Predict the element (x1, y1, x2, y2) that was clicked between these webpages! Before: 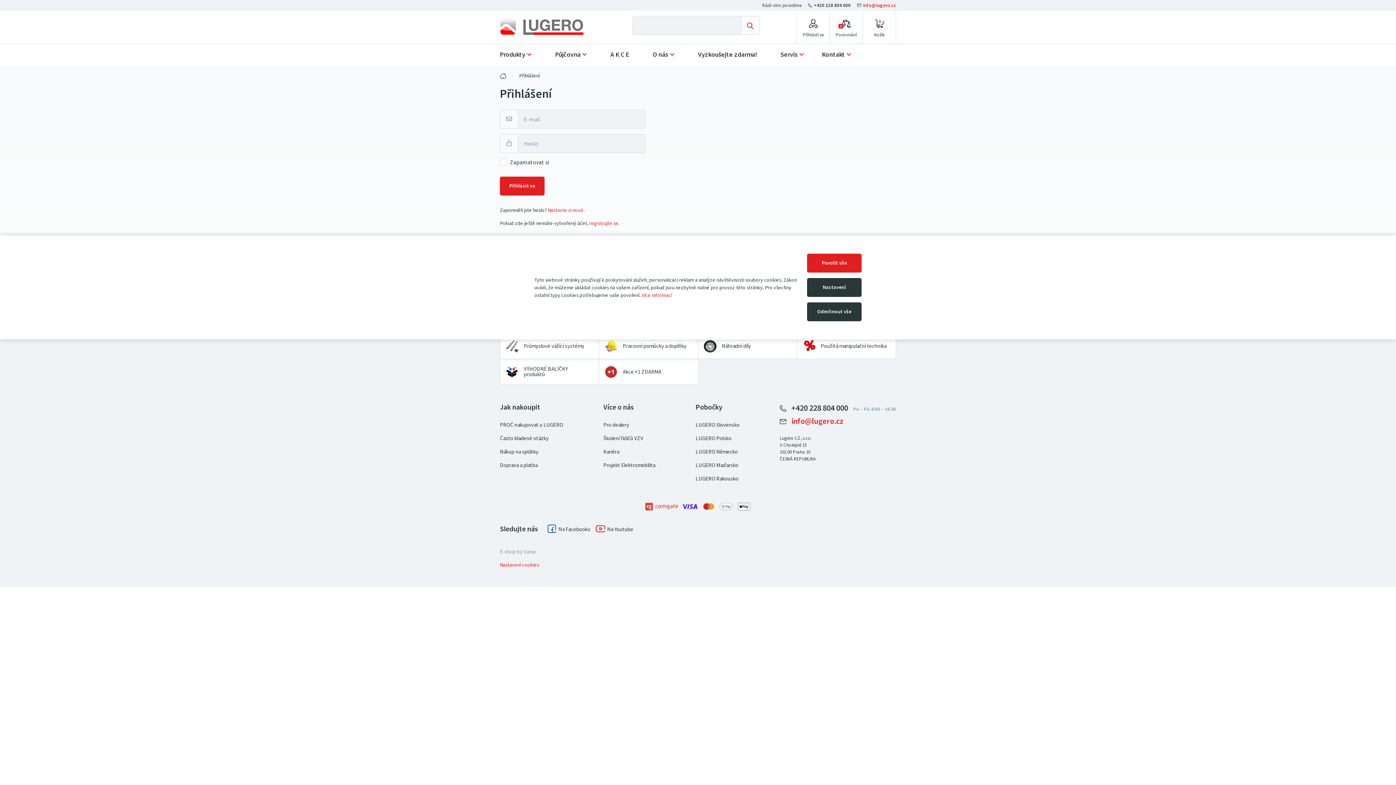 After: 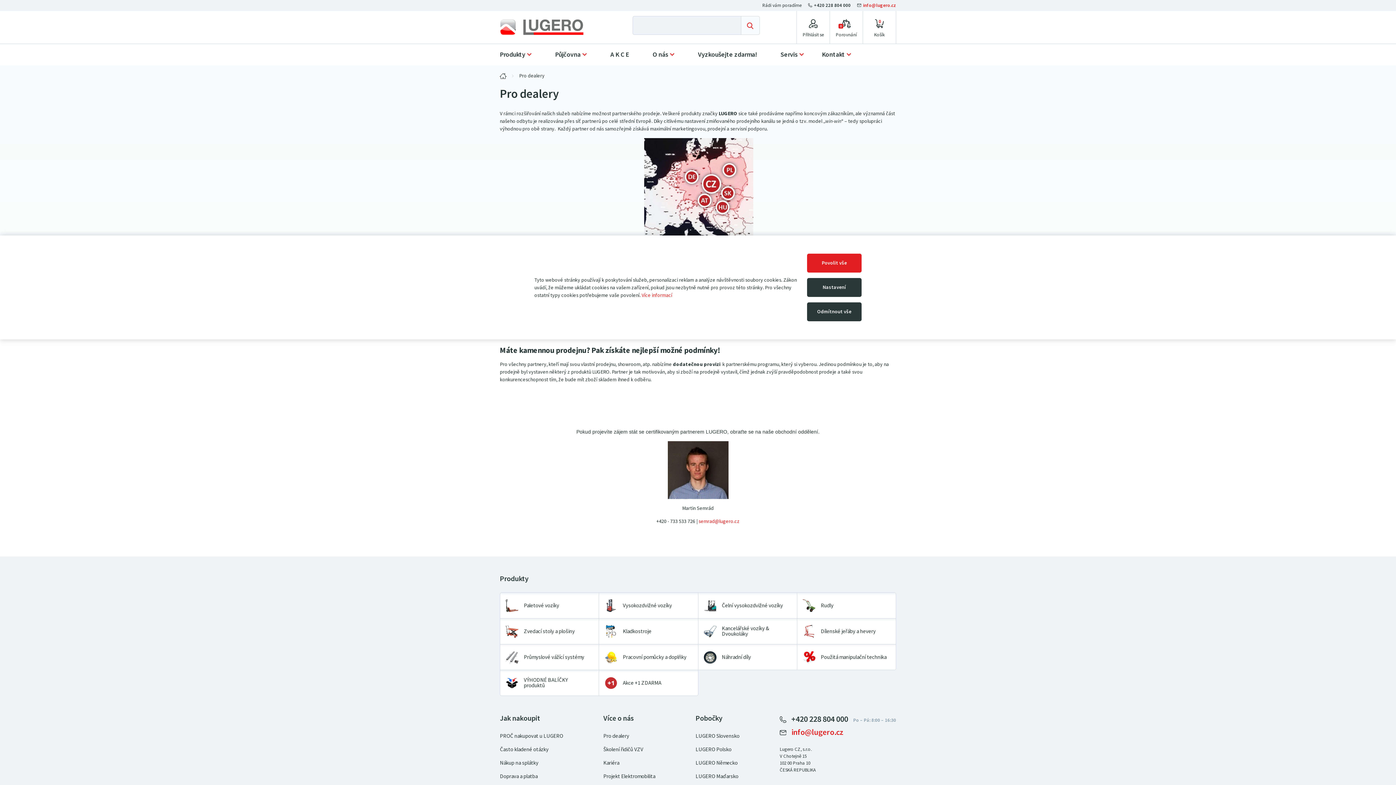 Action: bbox: (603, 421, 629, 428) label: Pro dealery